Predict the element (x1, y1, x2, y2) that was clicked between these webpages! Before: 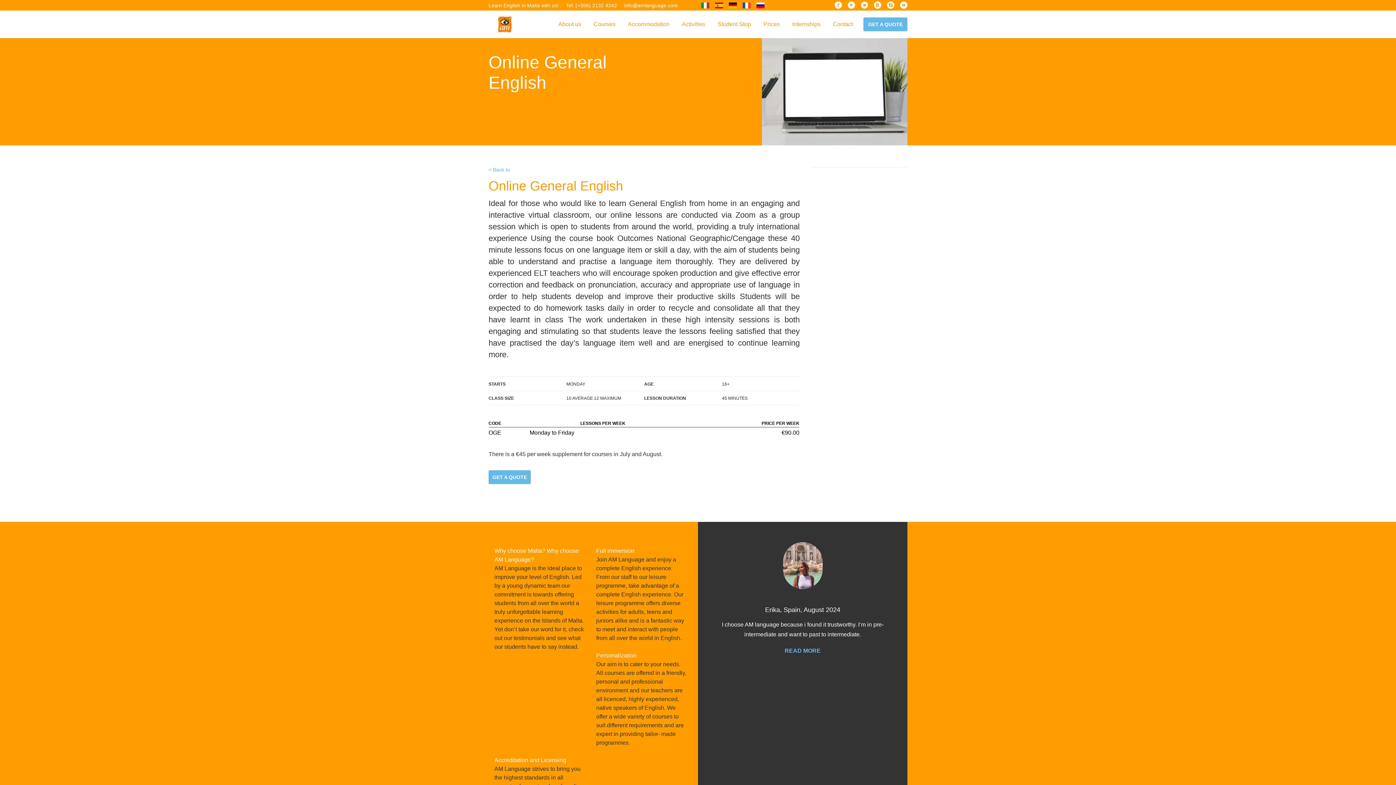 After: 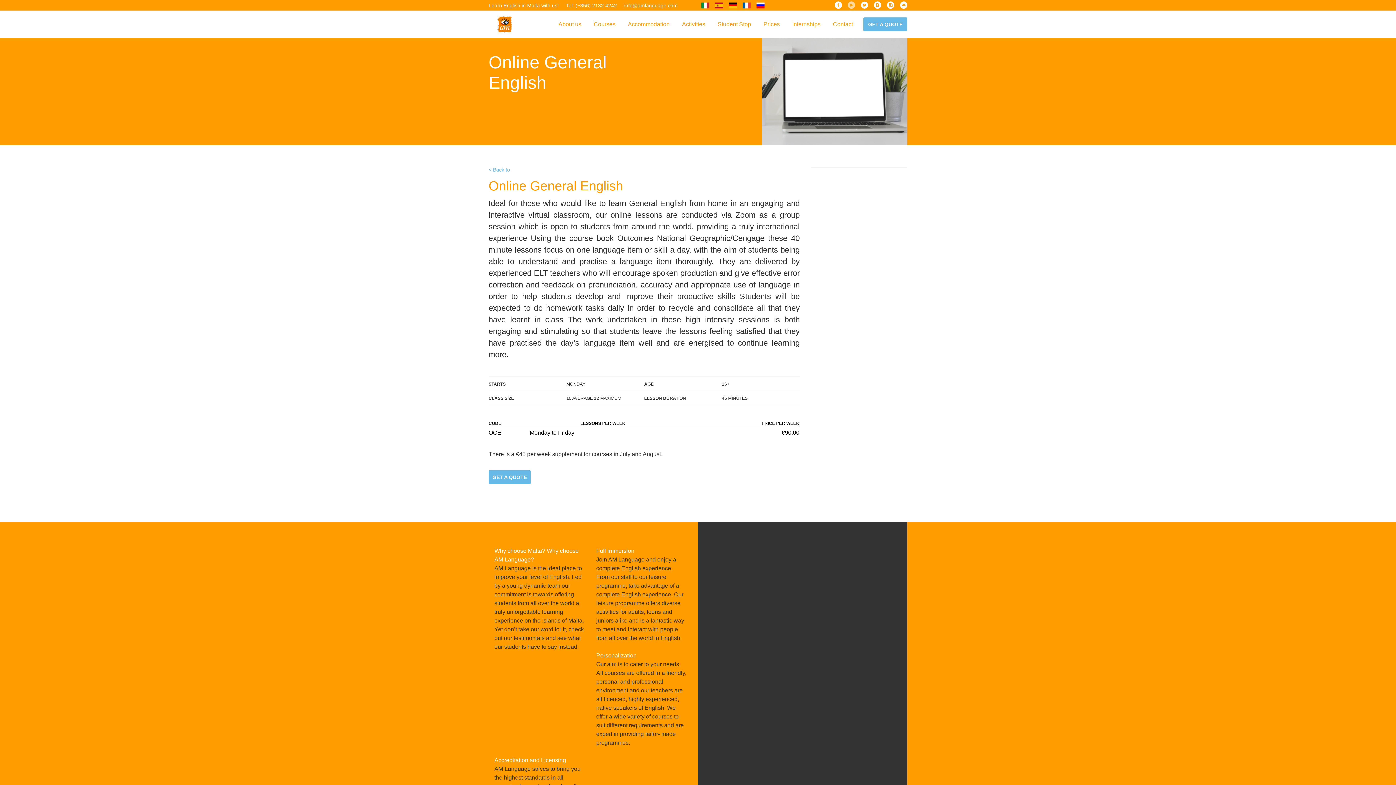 Action: bbox: (848, 1, 855, 7)